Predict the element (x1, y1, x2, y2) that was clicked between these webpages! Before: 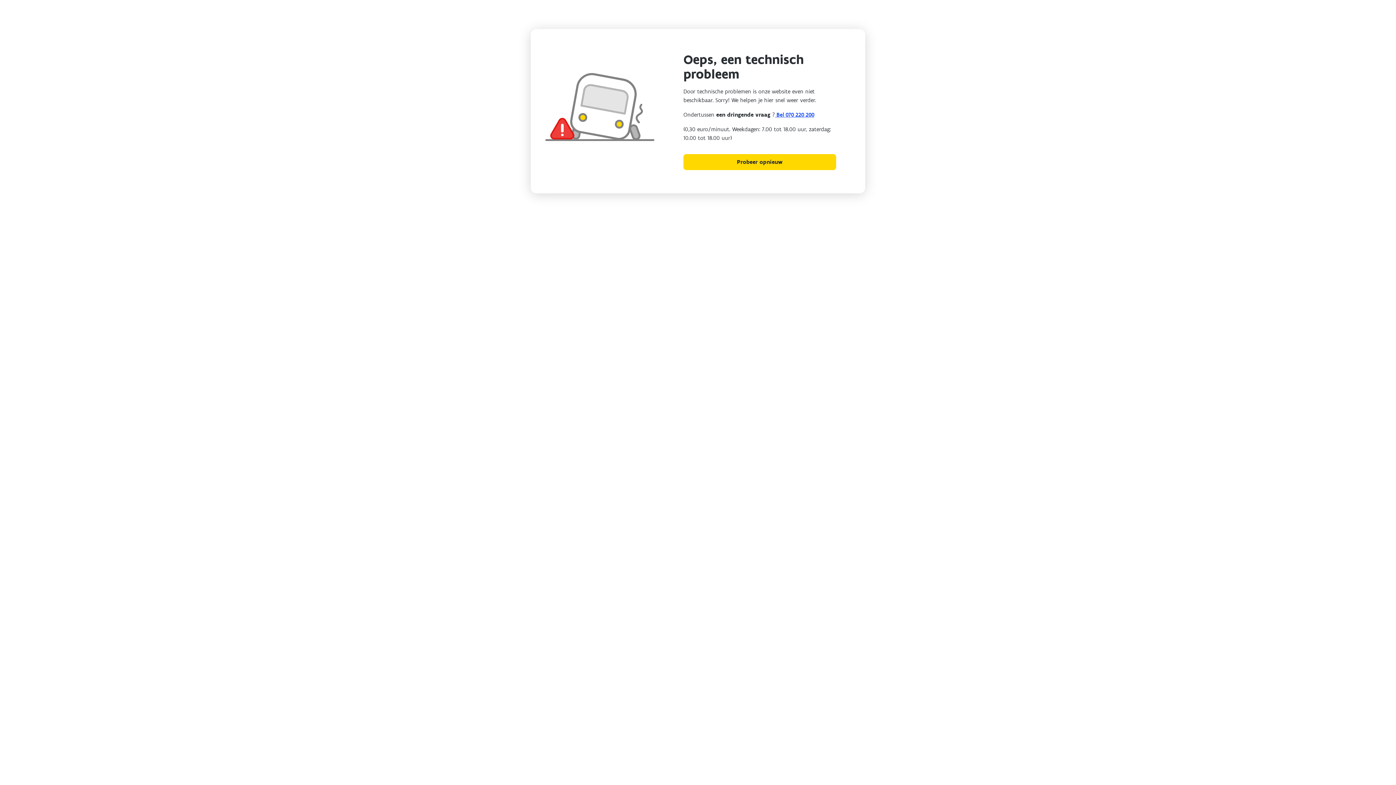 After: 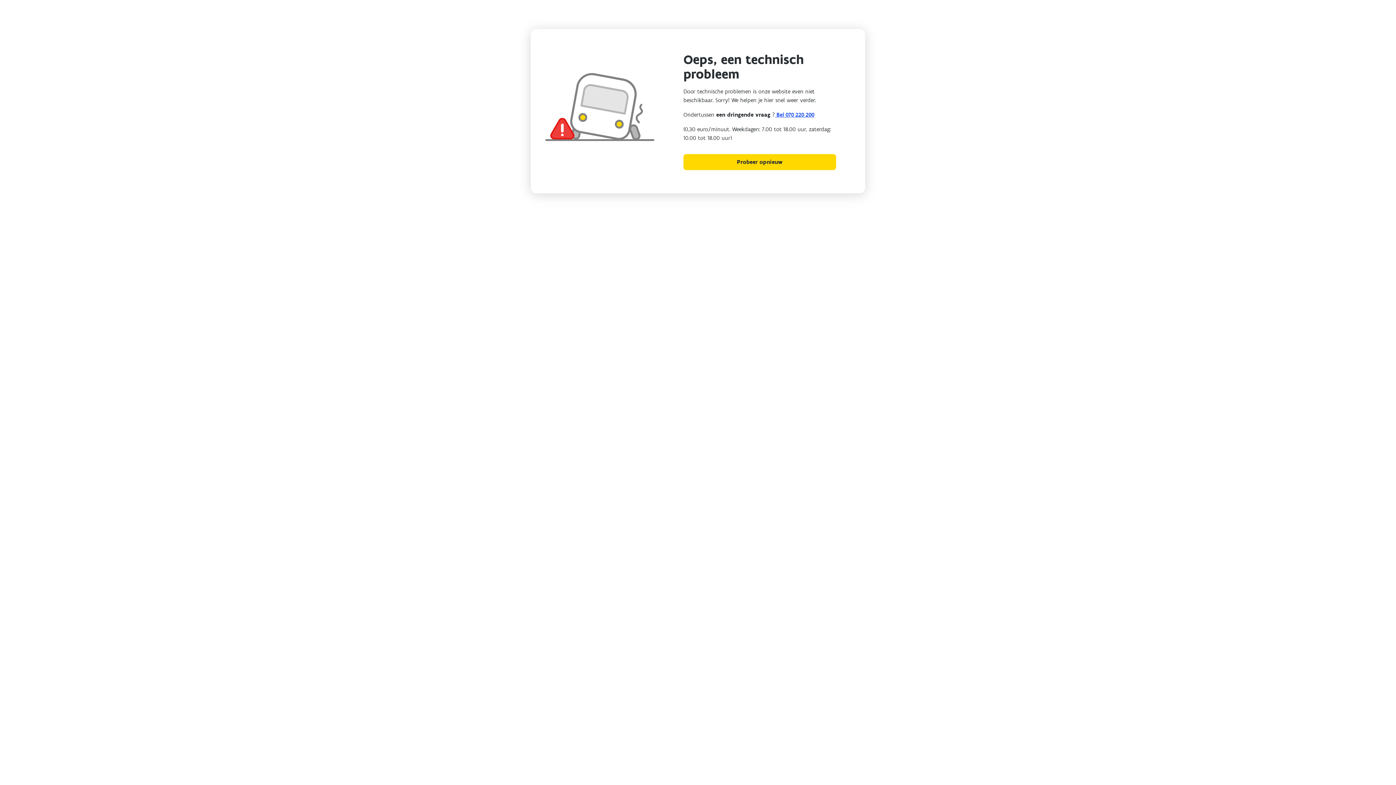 Action: label: Probeer opnieuw bbox: (683, 154, 836, 170)